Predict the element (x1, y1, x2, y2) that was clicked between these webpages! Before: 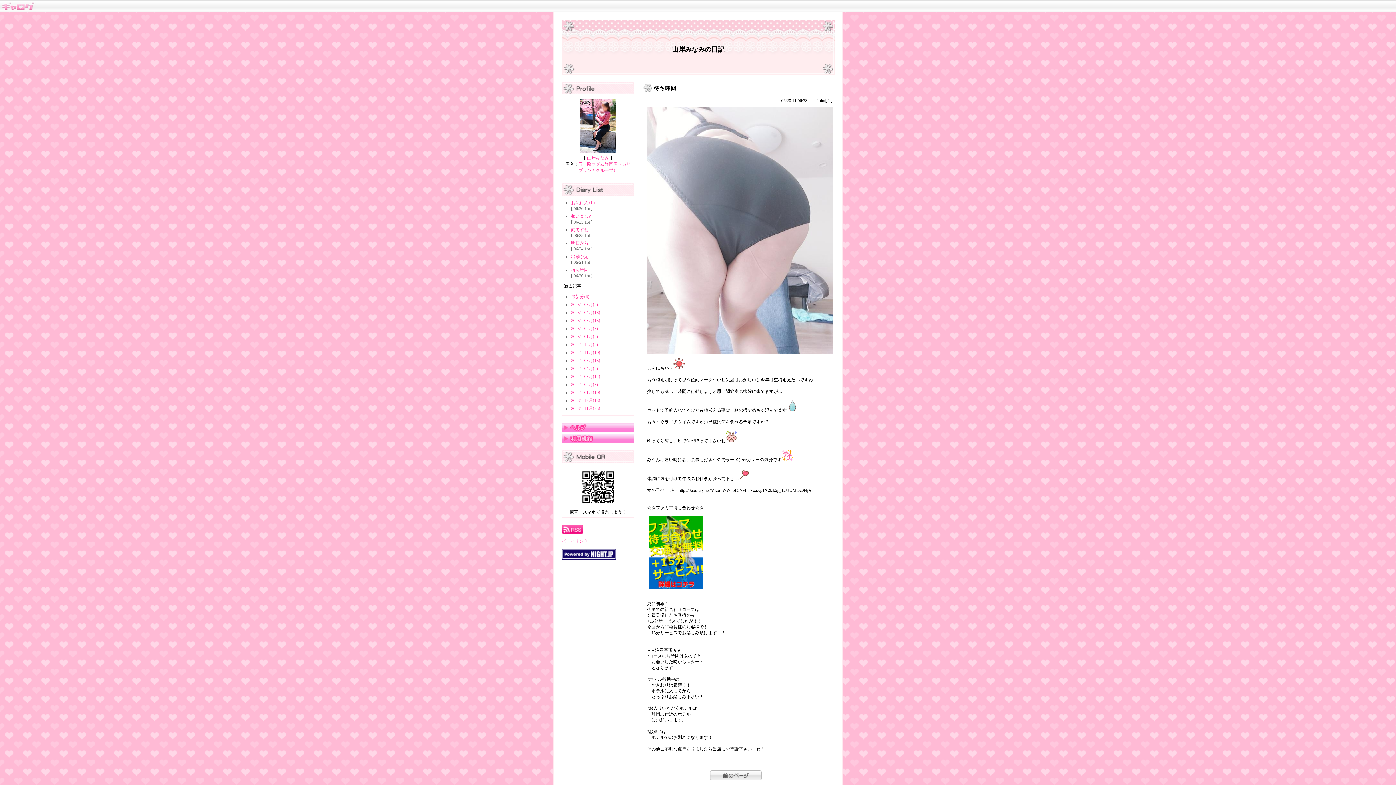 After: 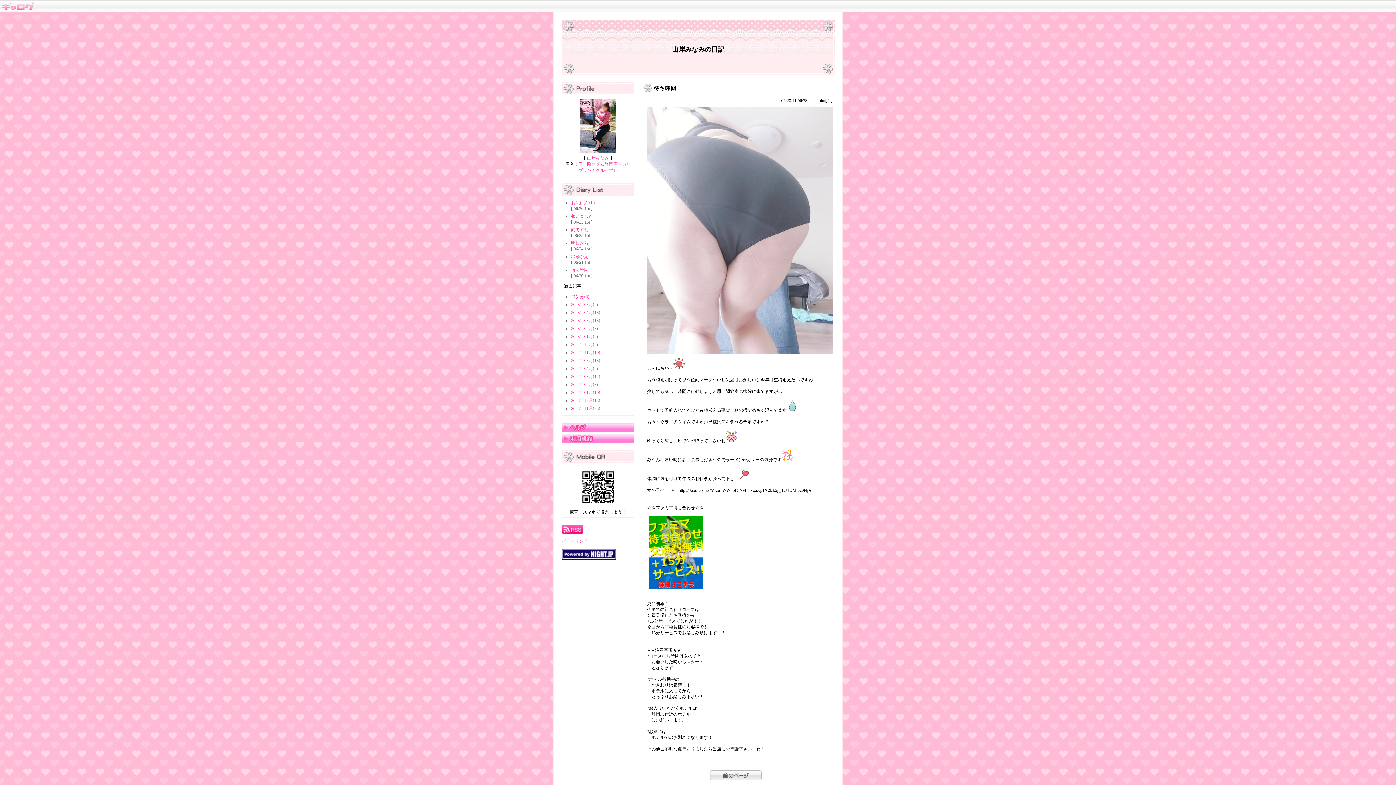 Action: bbox: (571, 267, 588, 272) label: 待ち時間